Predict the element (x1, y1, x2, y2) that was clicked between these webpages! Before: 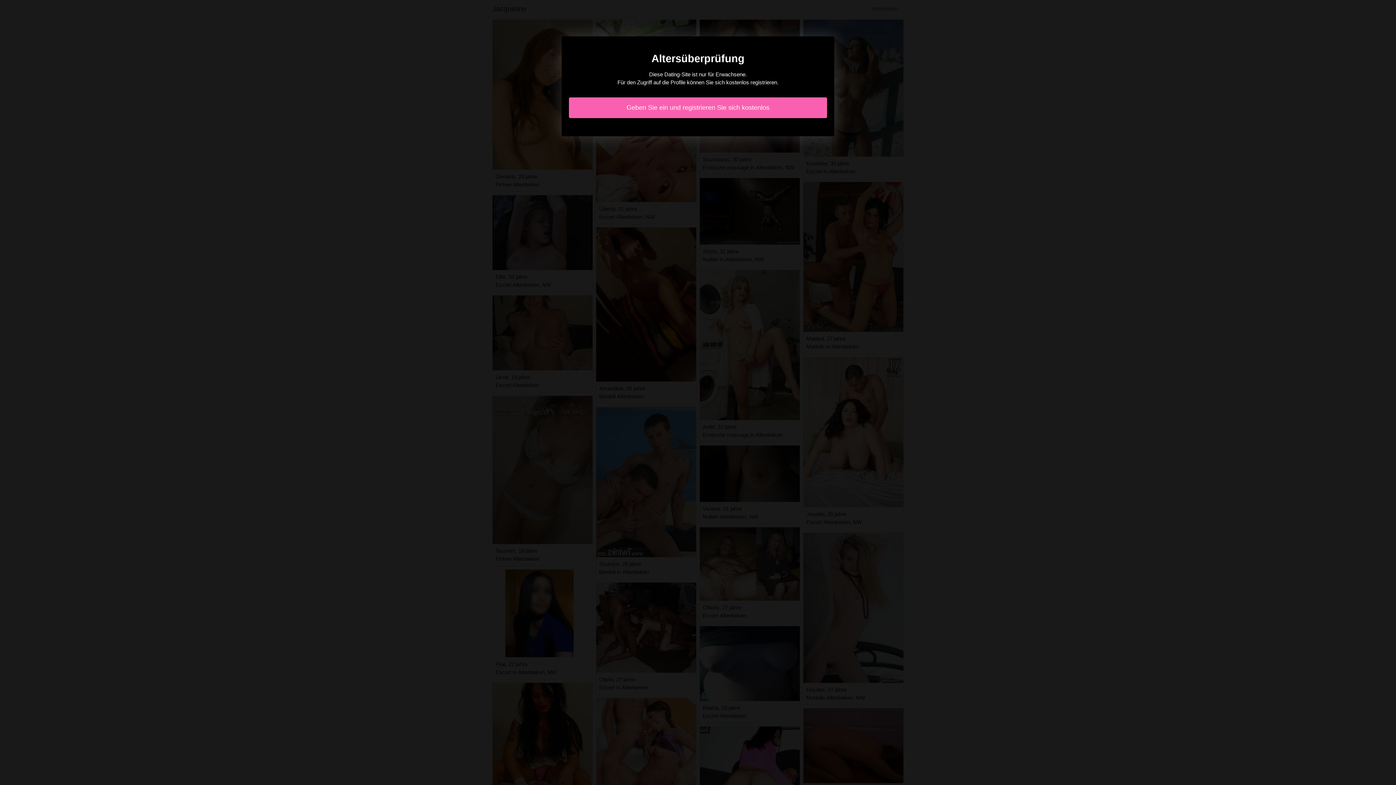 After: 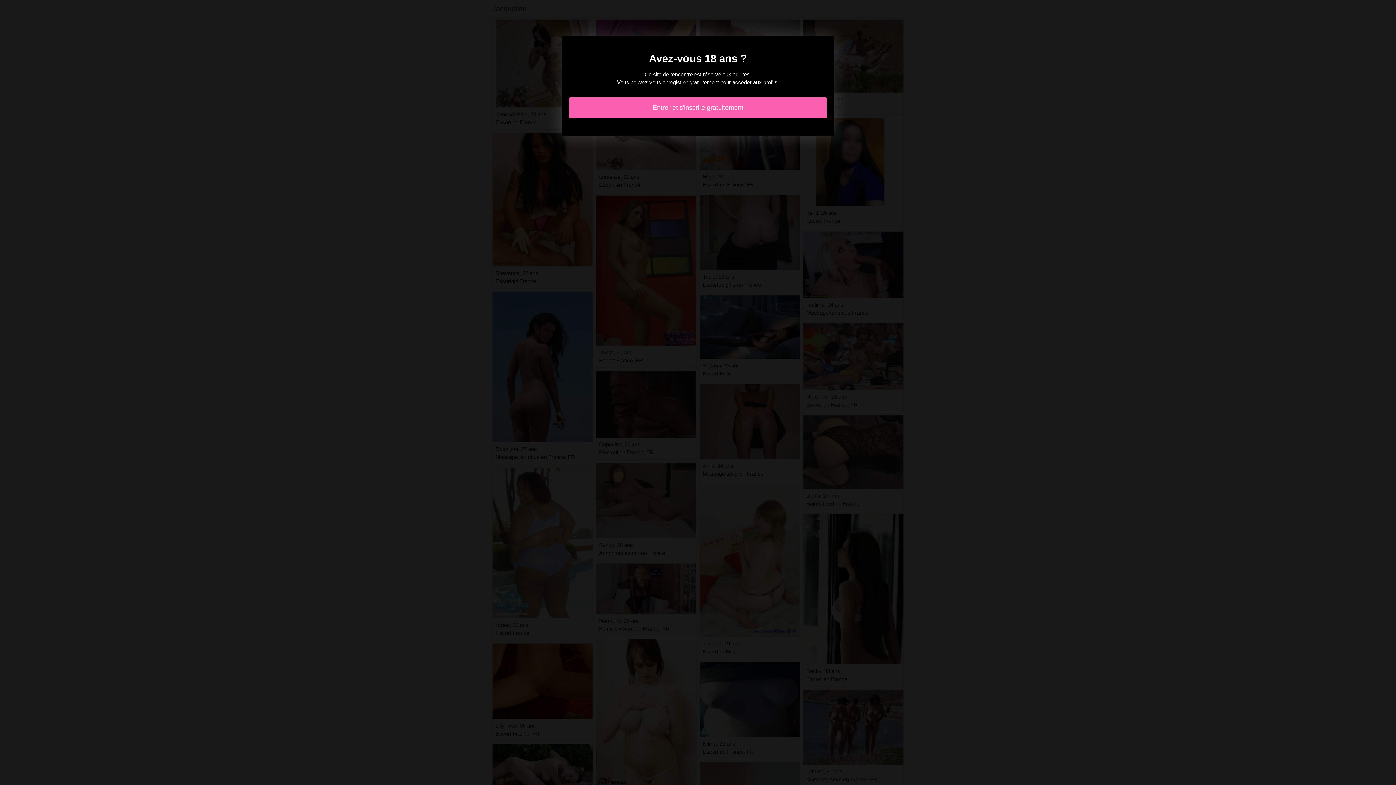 Action: bbox: (569, 97, 827, 118) label: Geben Sie ein und registrieren Sie sich kostenlos